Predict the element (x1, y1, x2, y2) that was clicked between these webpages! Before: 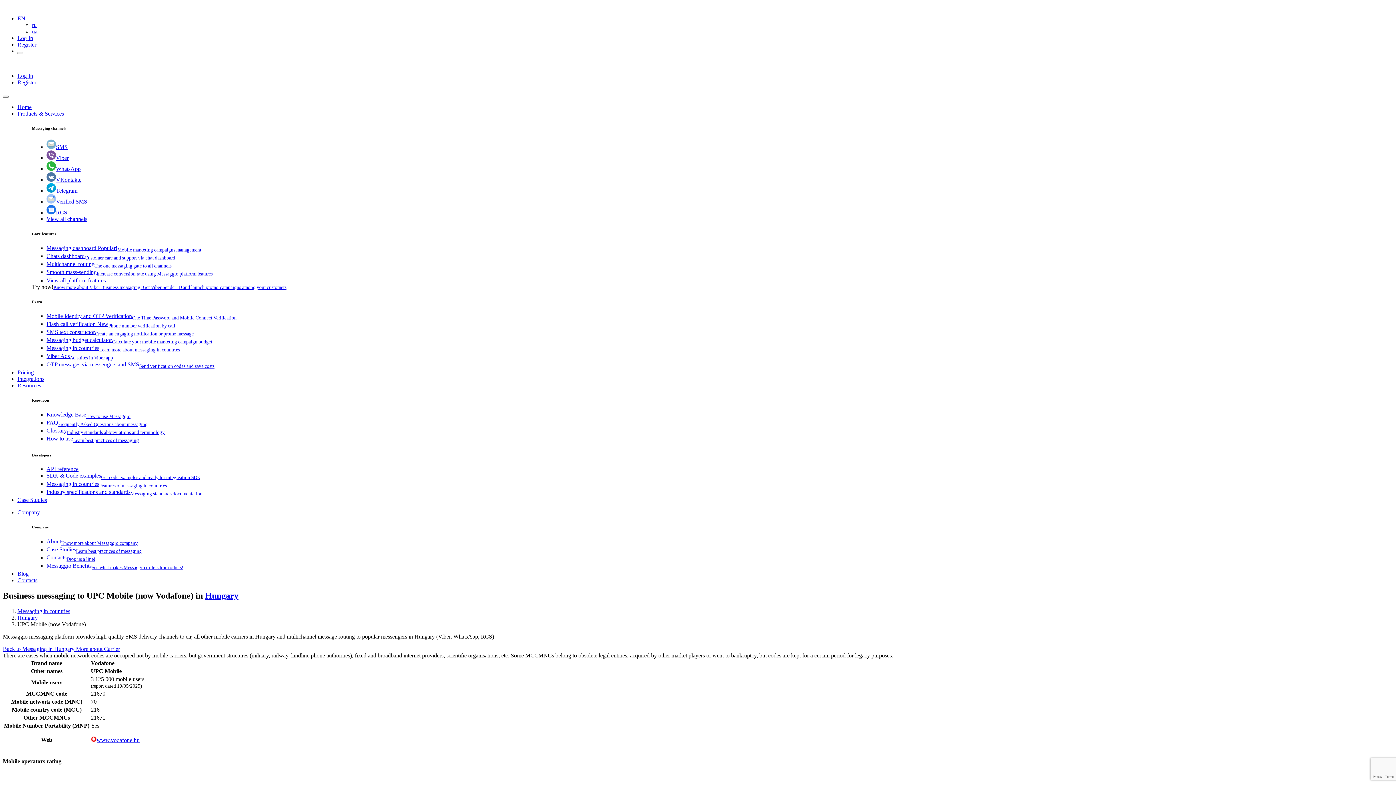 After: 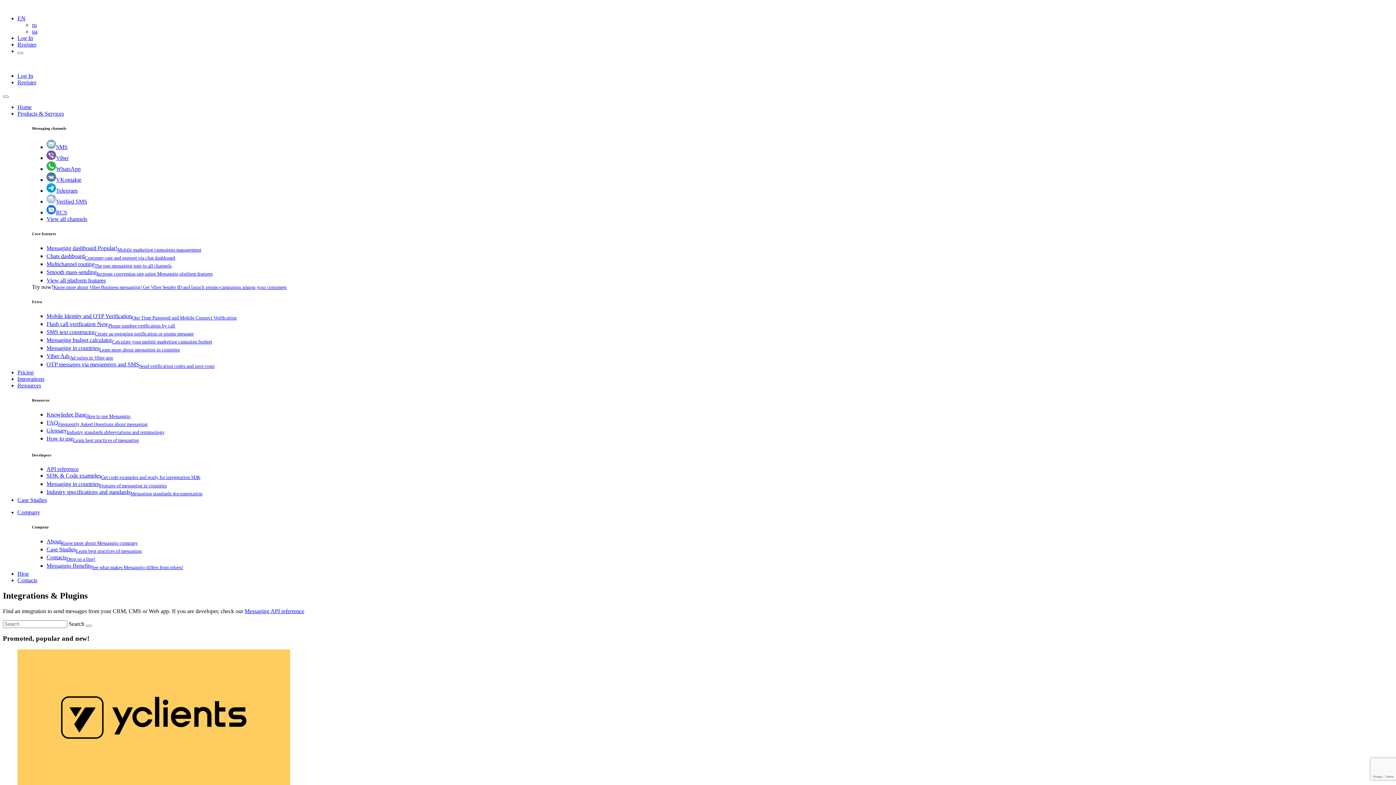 Action: bbox: (17, 375, 44, 382) label: Integrations